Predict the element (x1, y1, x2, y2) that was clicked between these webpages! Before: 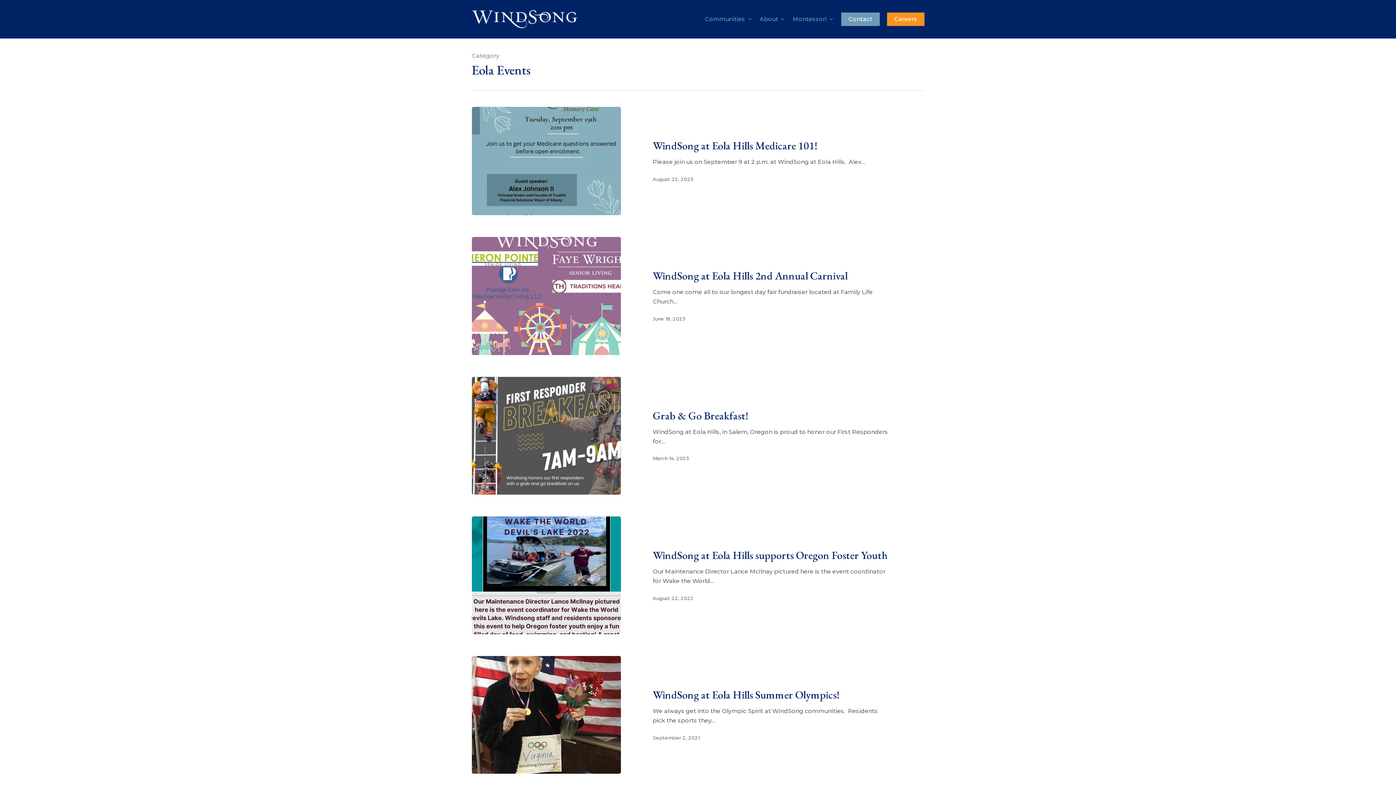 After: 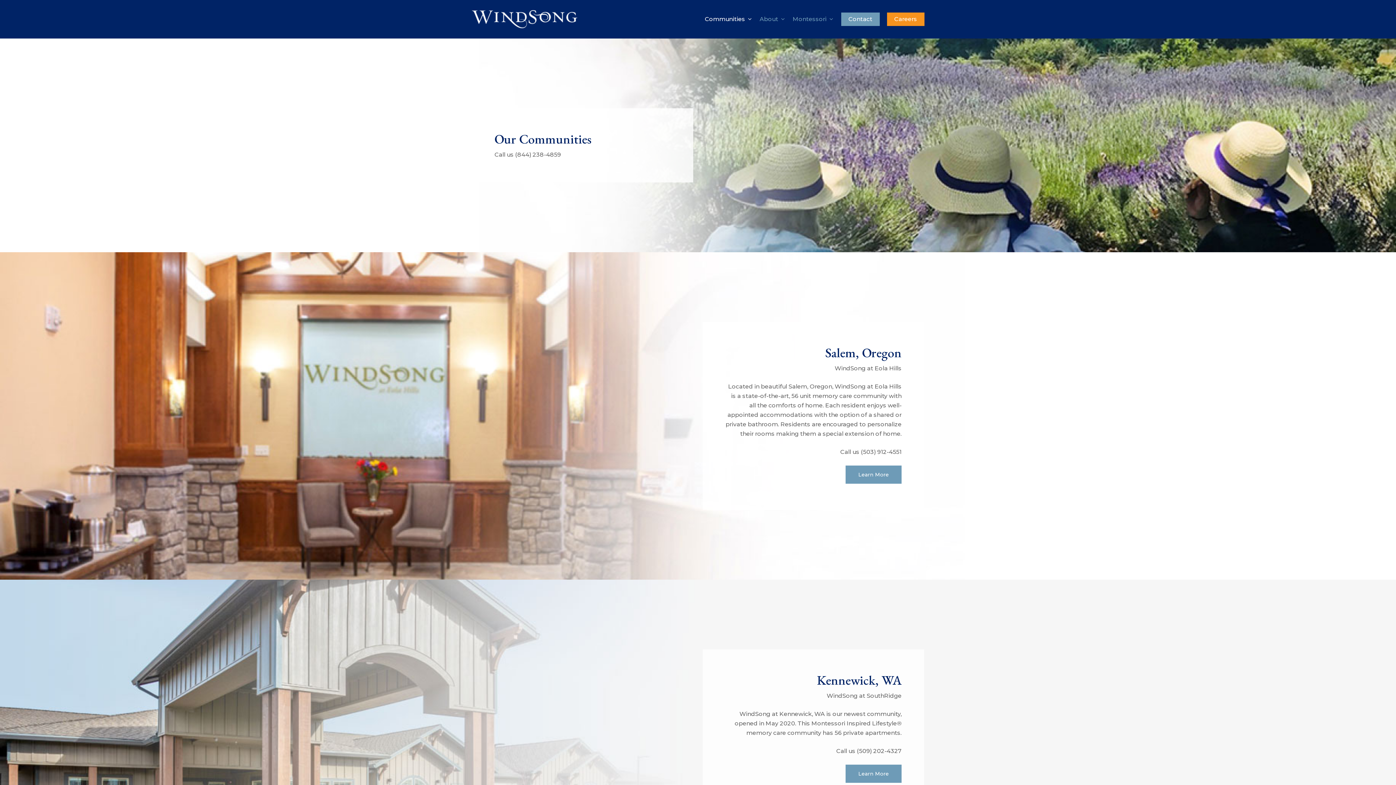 Action: bbox: (701, 14, 756, 24) label: Communities